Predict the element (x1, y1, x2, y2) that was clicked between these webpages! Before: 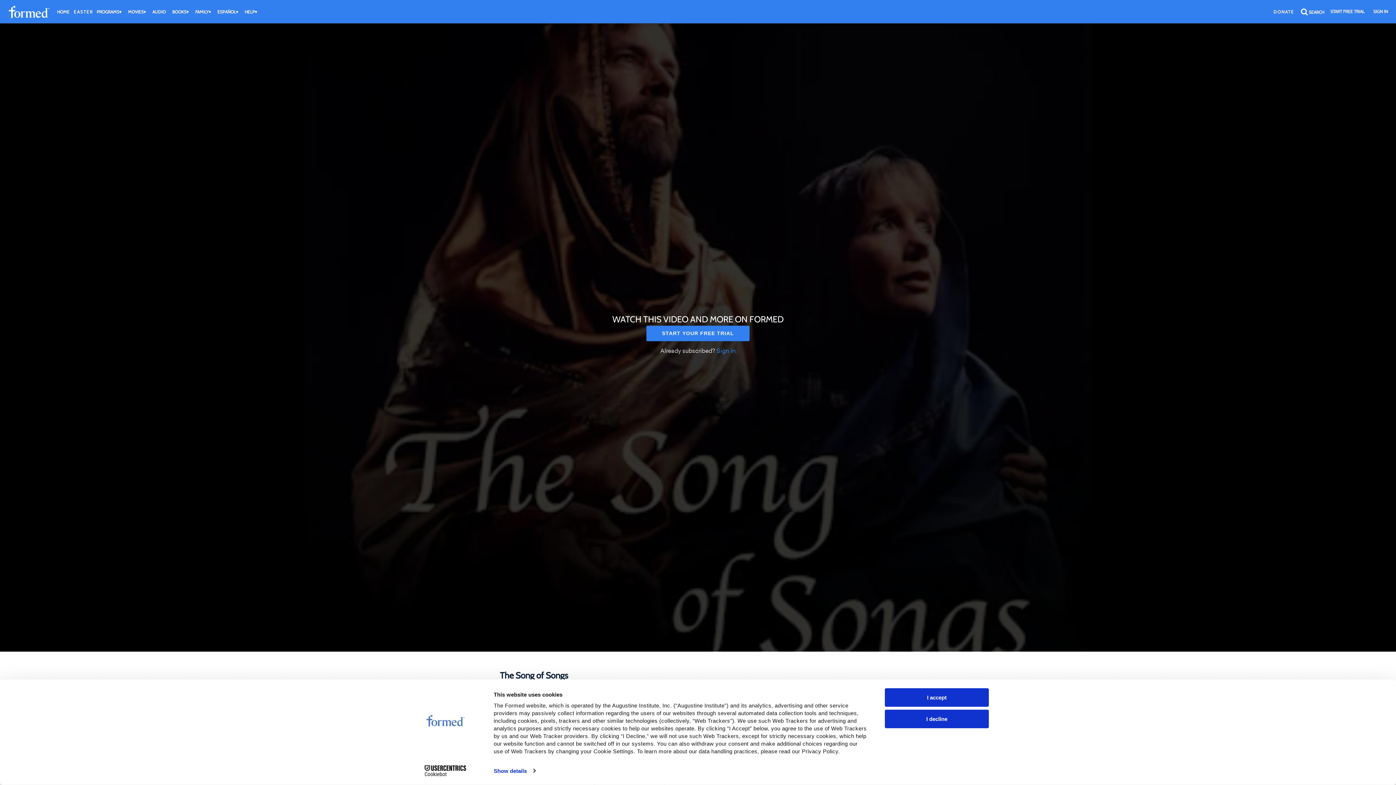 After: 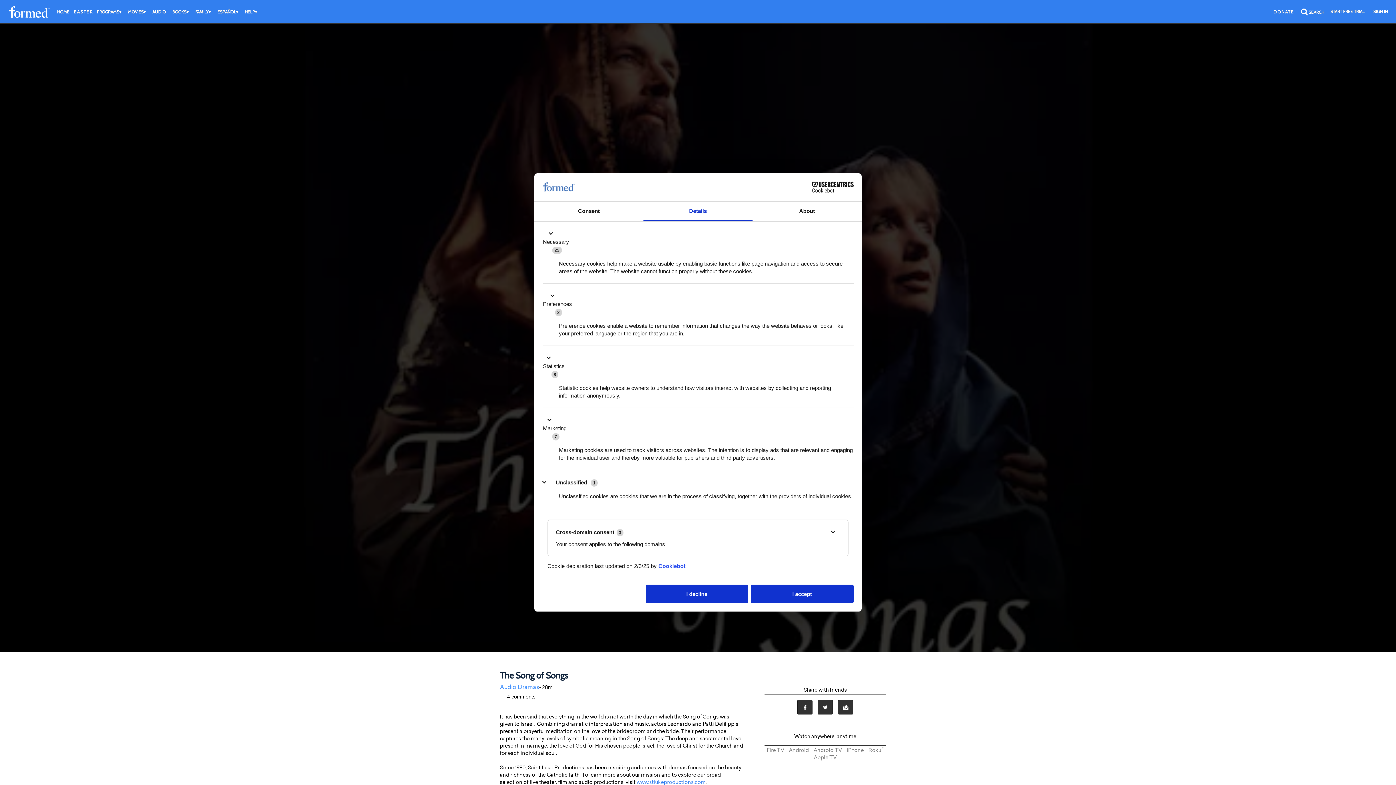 Action: bbox: (493, 765, 535, 776) label: Show details